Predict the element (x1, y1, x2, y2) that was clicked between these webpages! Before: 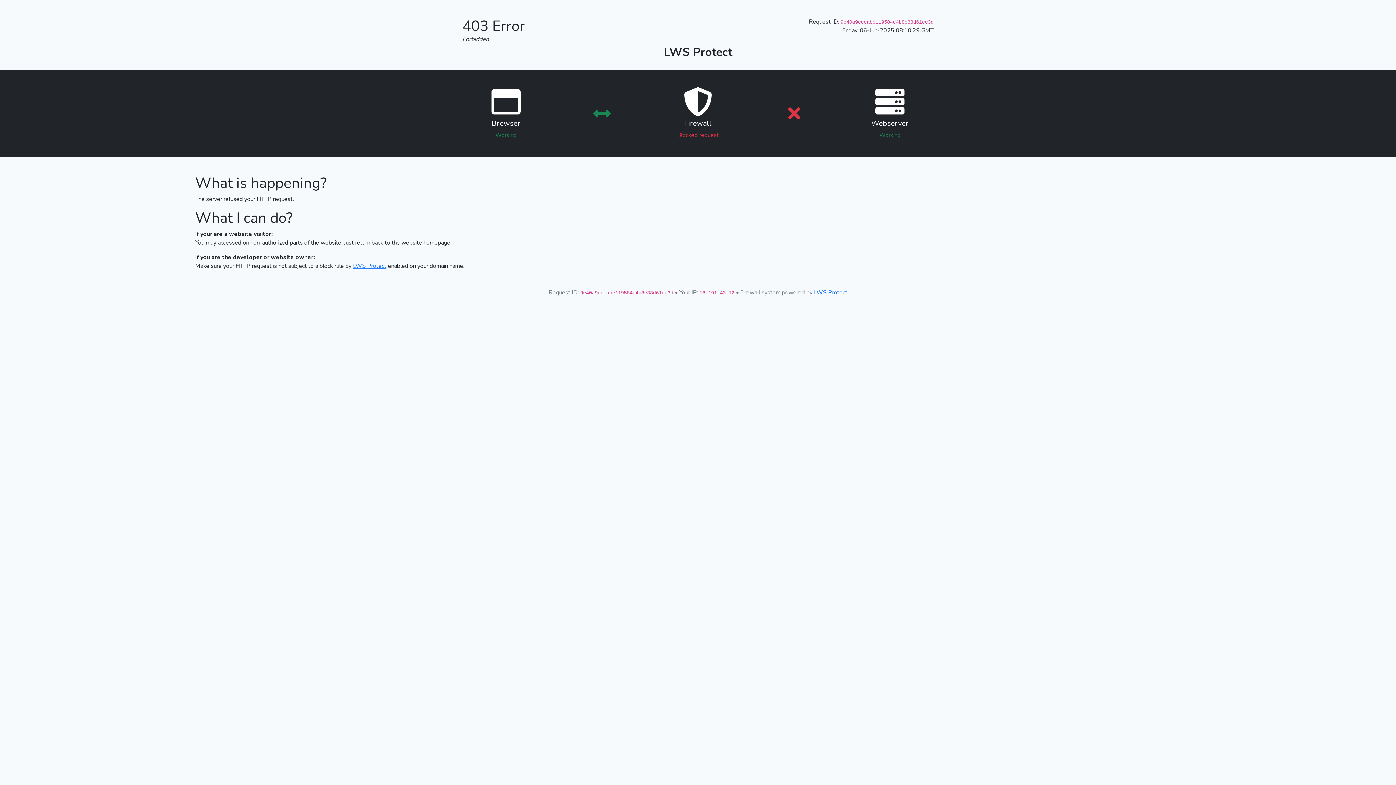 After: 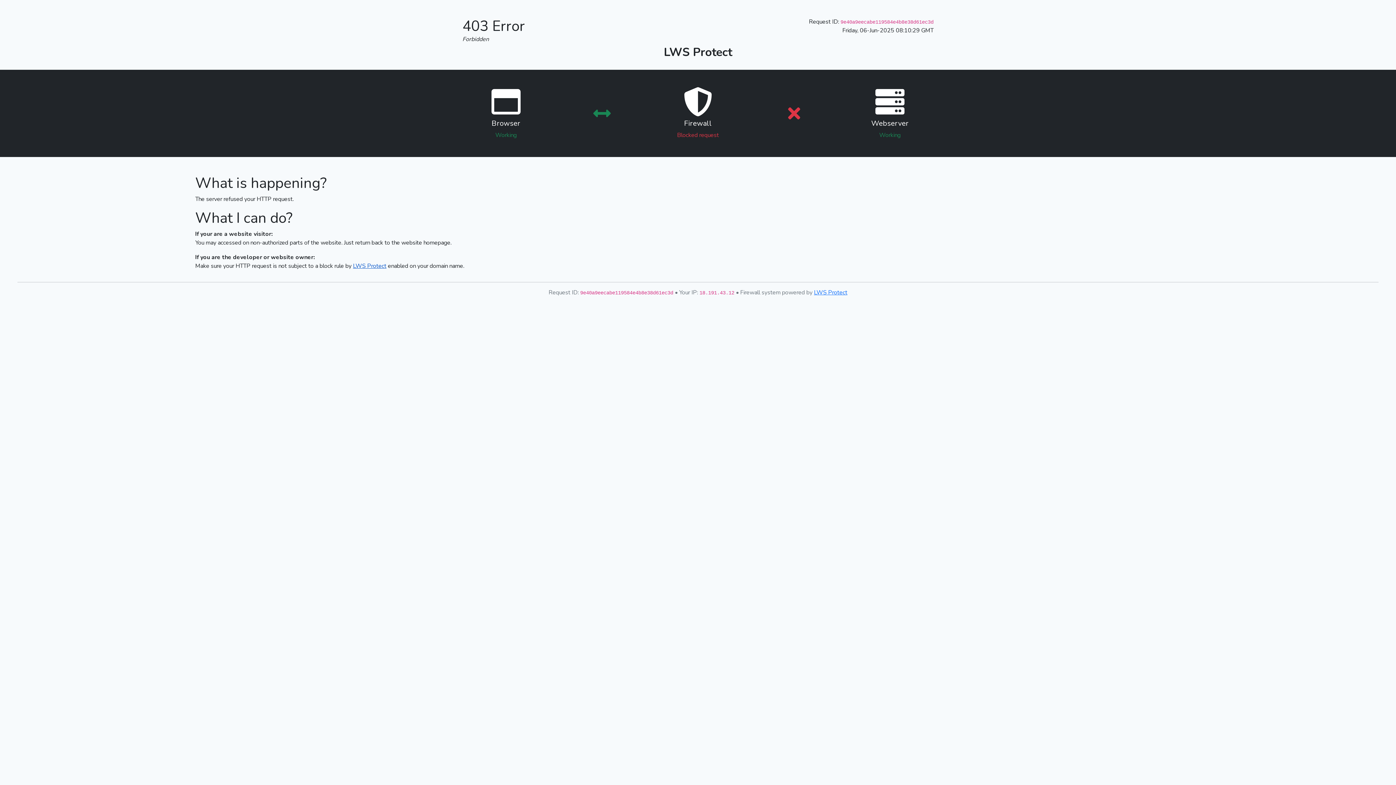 Action: bbox: (353, 262, 386, 270) label: LWS Protect